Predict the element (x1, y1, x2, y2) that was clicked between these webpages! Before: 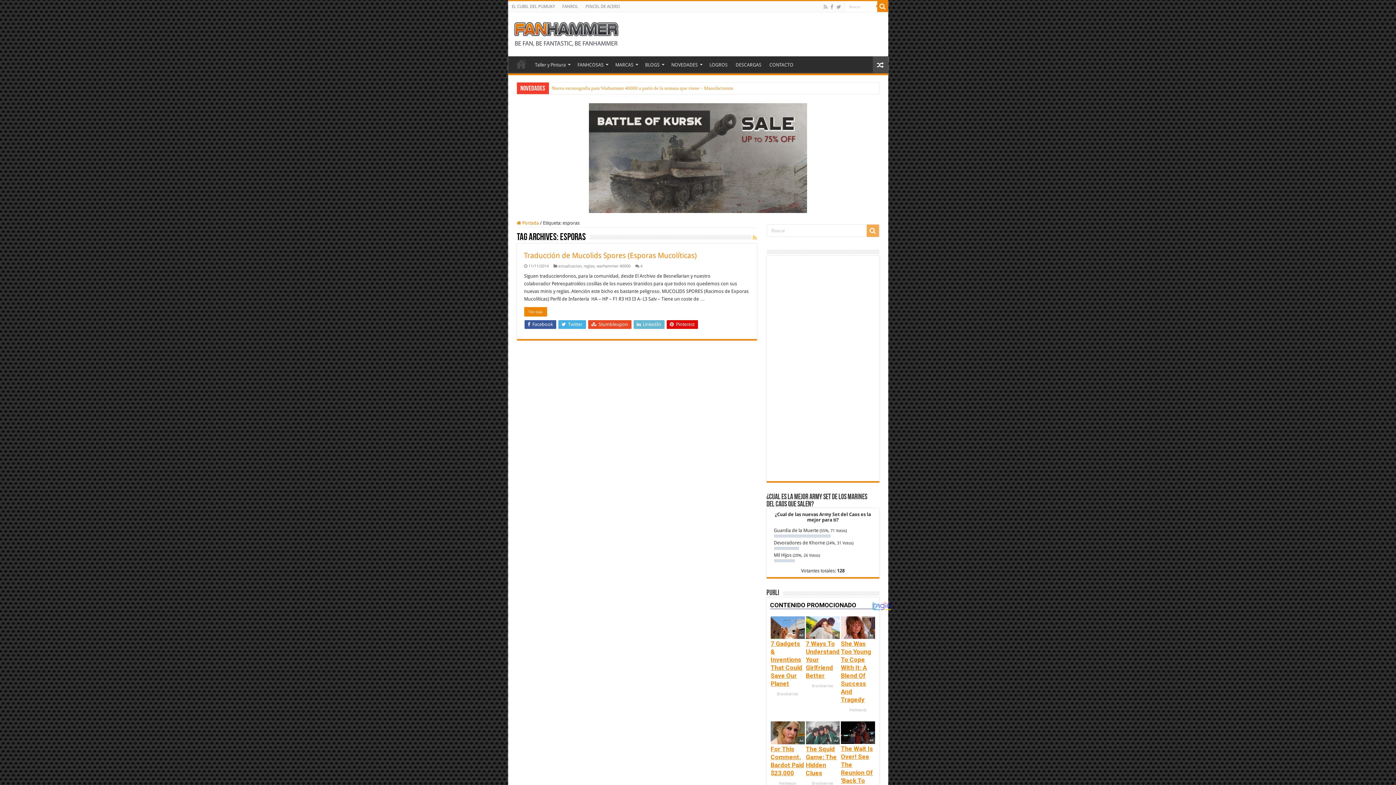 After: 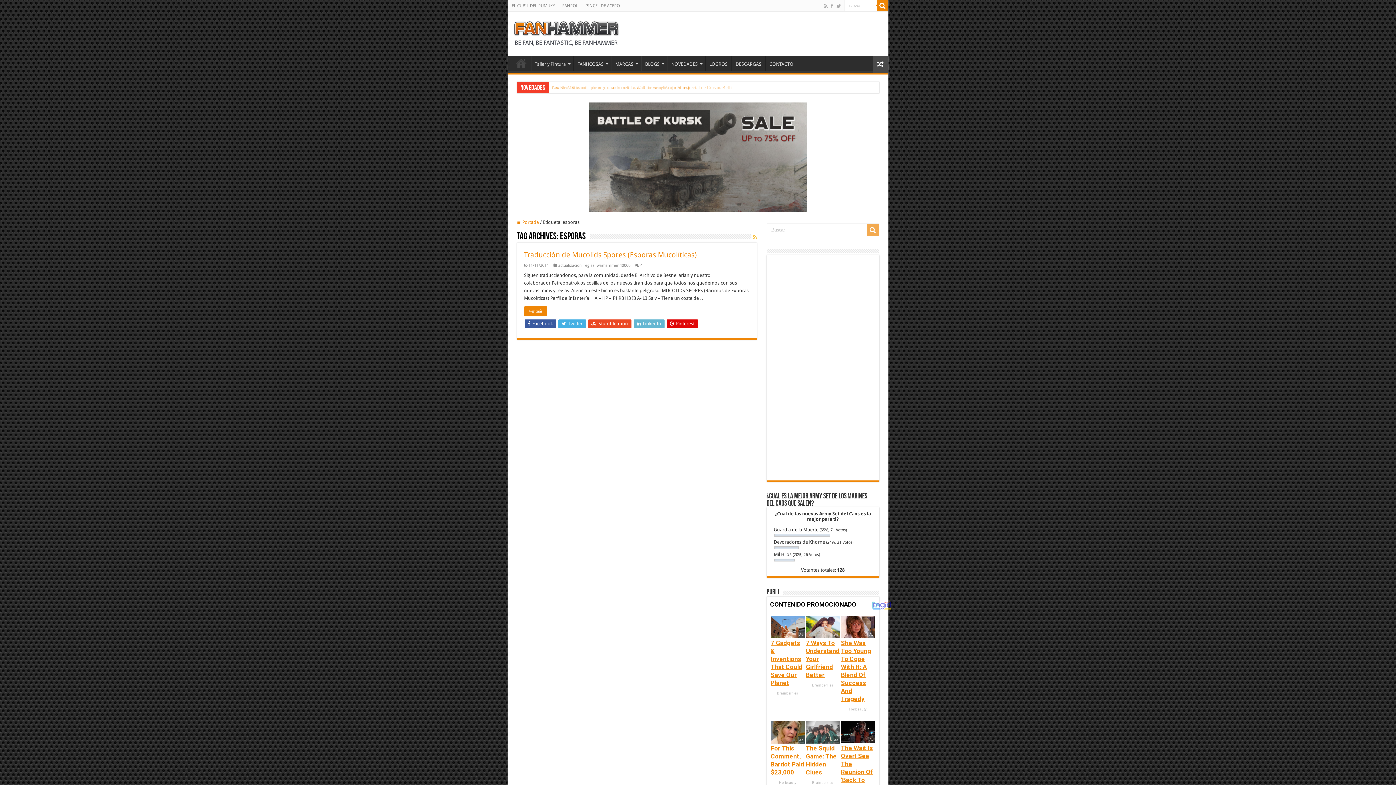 Action: label: Herbeauty bbox: (772, 780, 803, 786)